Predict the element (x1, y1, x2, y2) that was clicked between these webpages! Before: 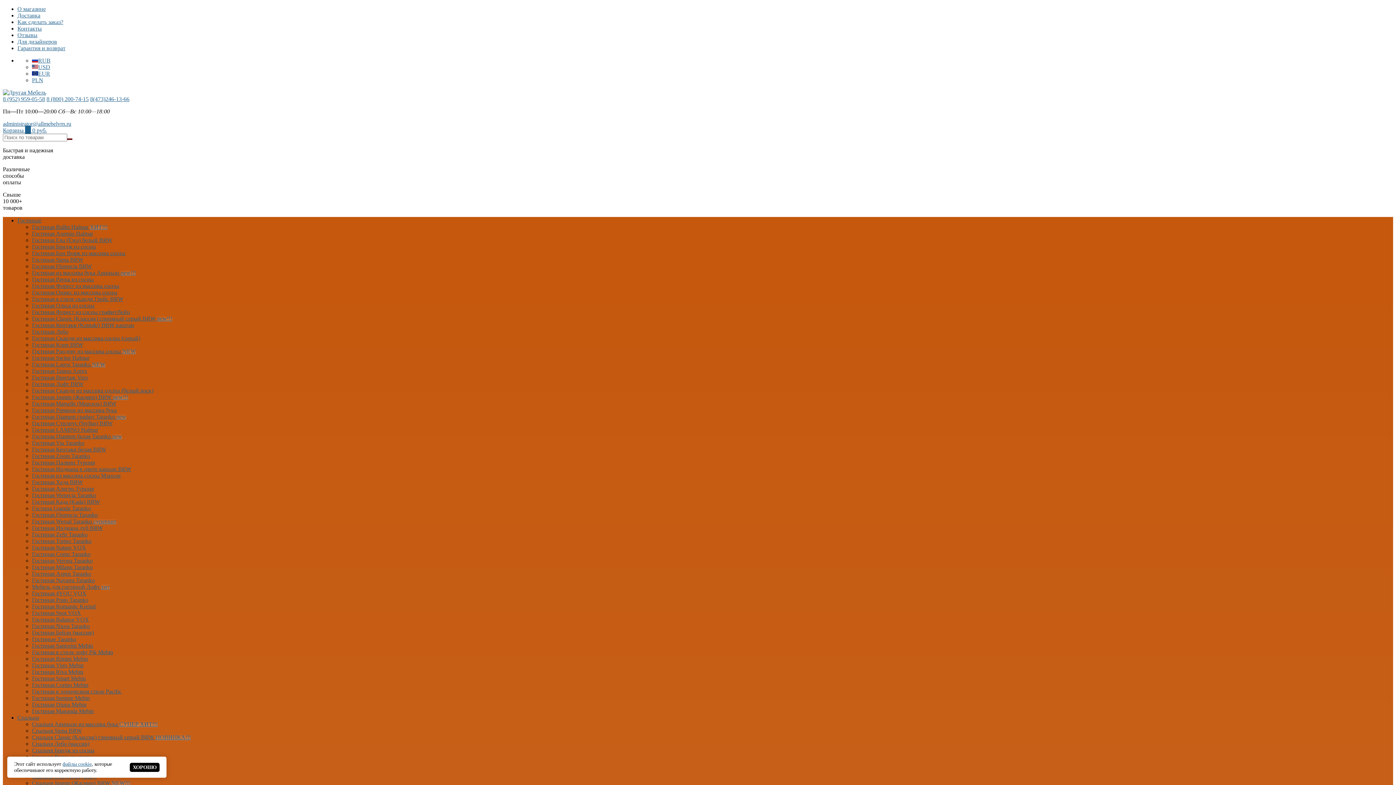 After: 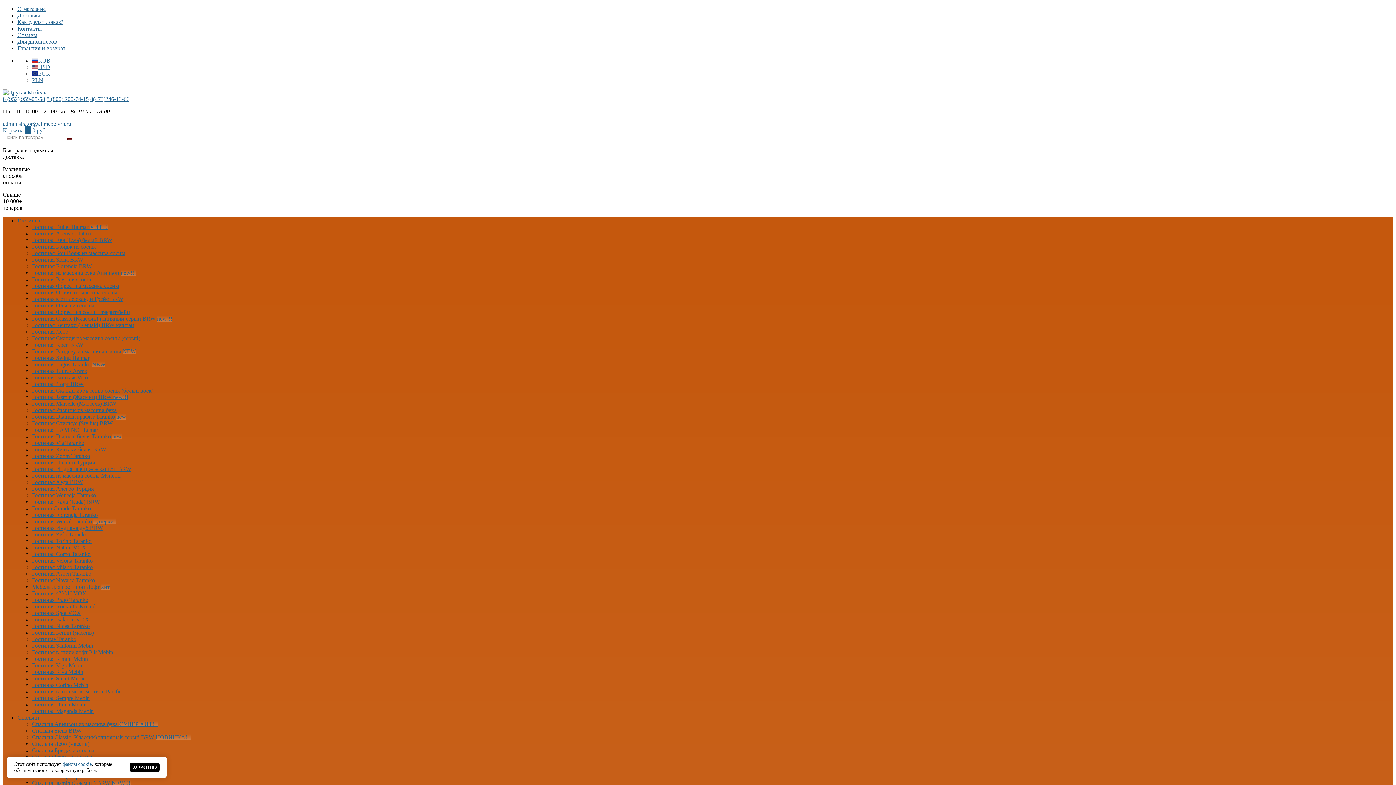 Action: label: Гостиная Santorini Mebin bbox: (32, 642, 93, 649)